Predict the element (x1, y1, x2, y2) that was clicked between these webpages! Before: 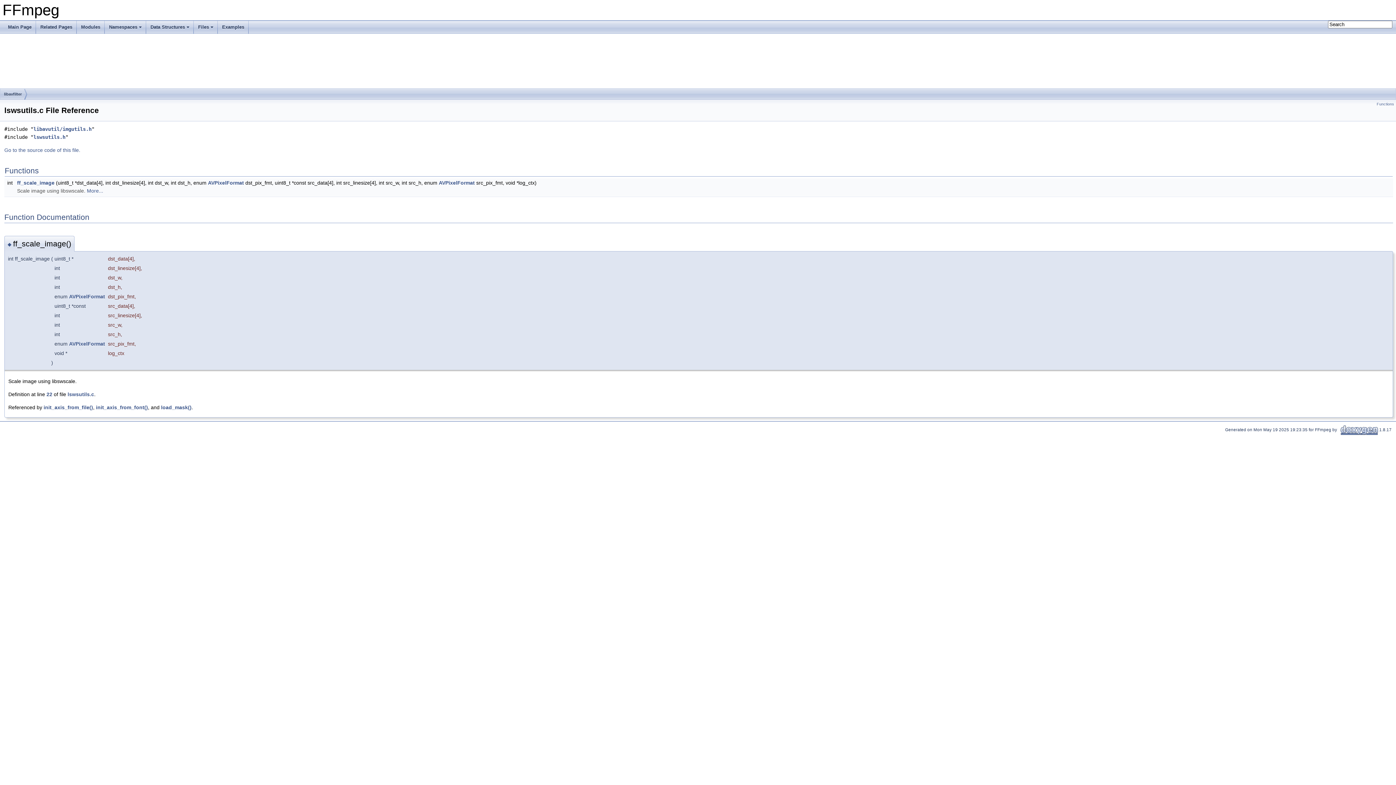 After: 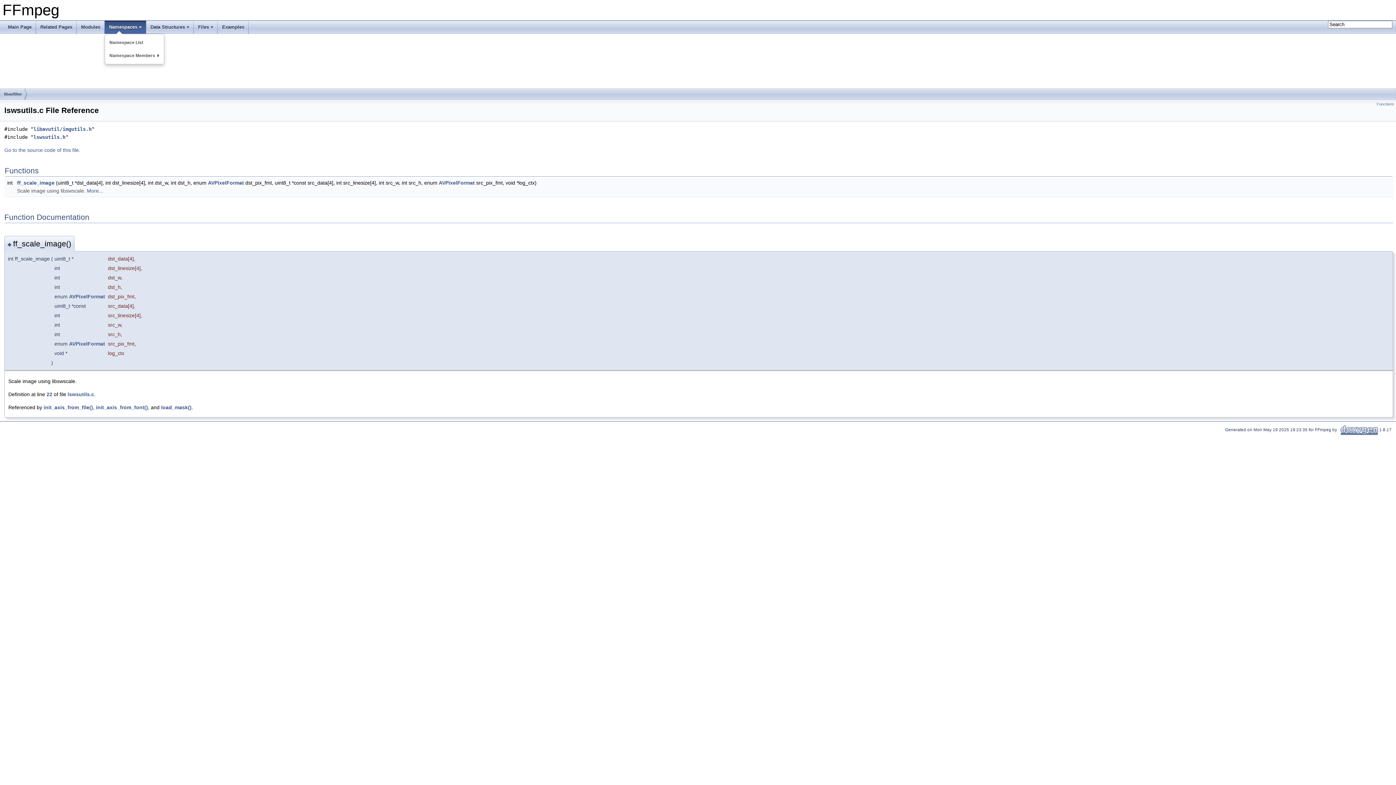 Action: label: Namespaces bbox: (104, 20, 146, 33)